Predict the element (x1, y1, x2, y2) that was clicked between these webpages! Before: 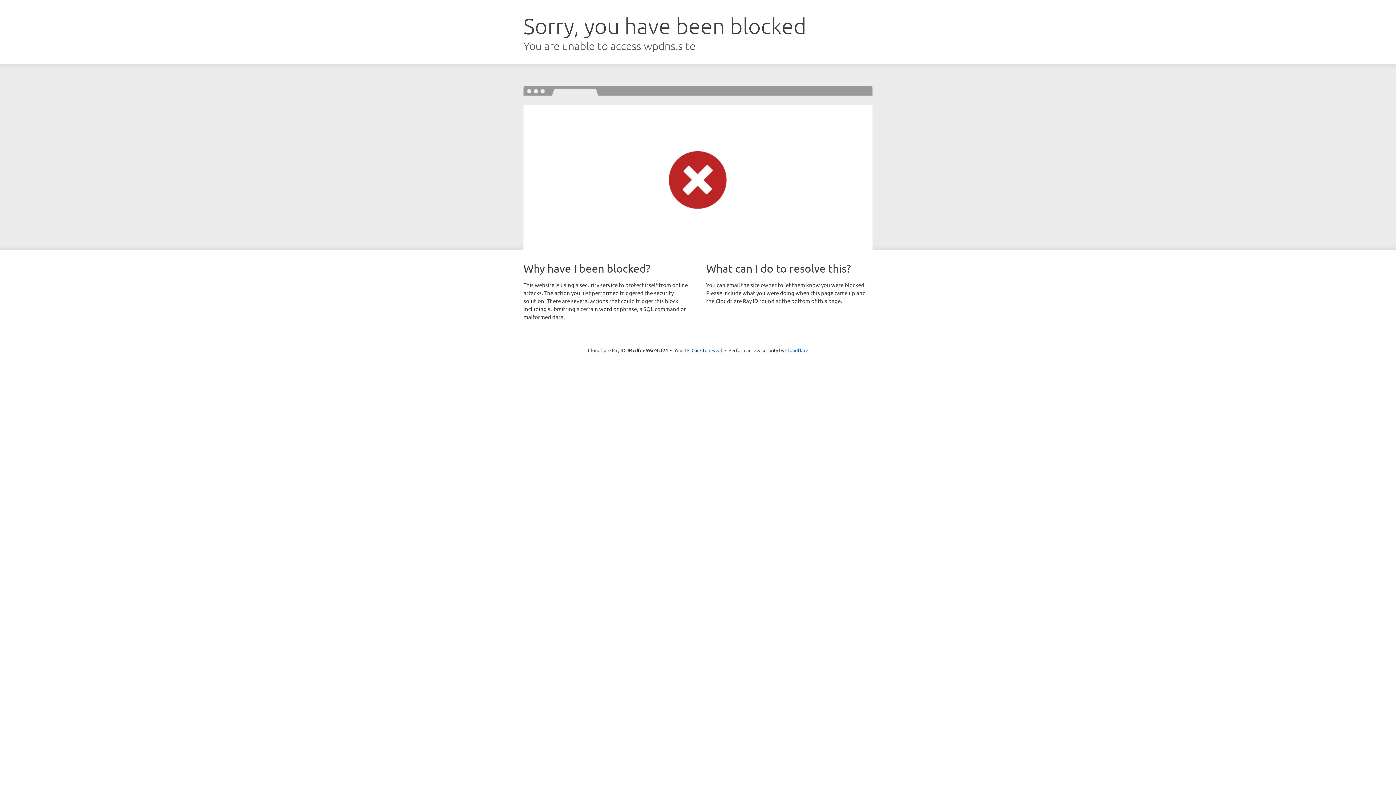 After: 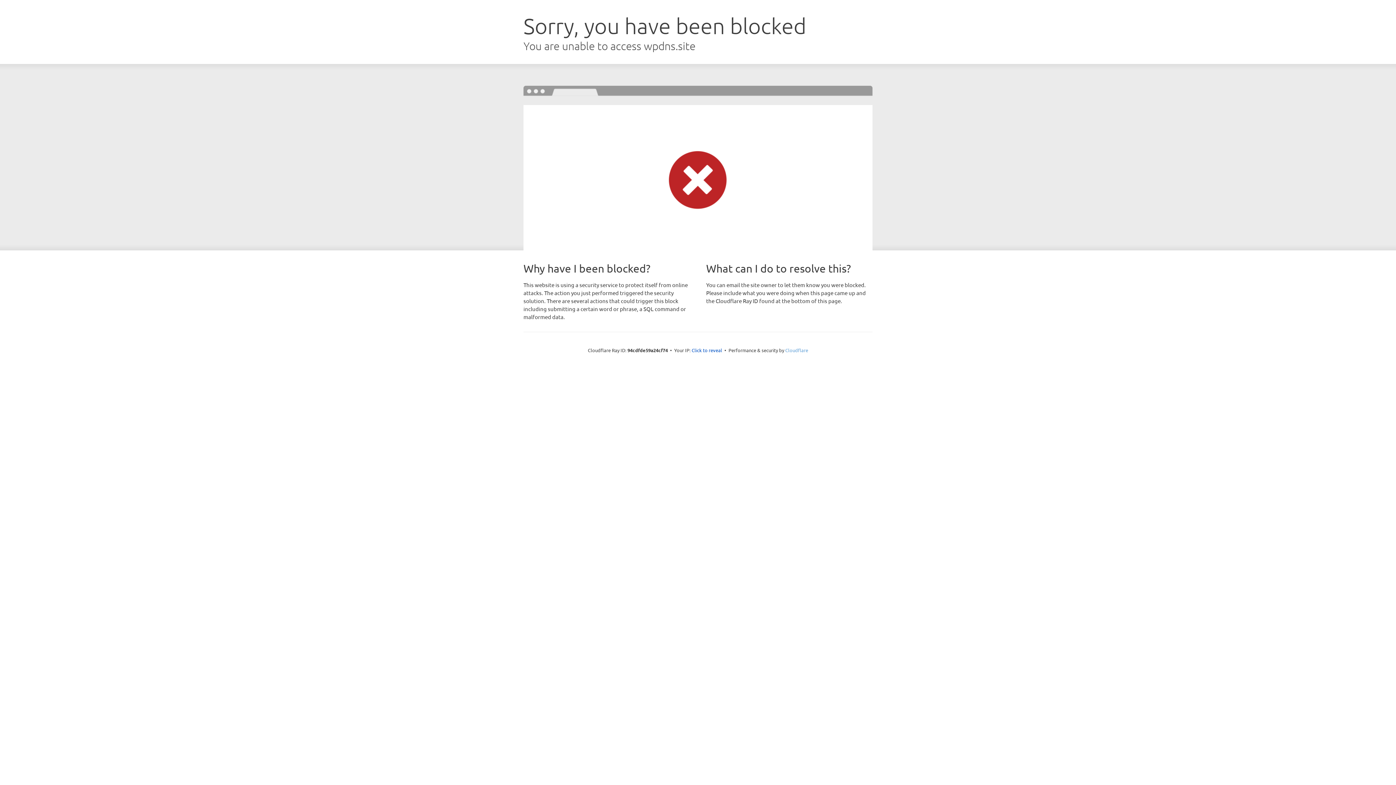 Action: label: Cloudflare bbox: (785, 347, 808, 353)